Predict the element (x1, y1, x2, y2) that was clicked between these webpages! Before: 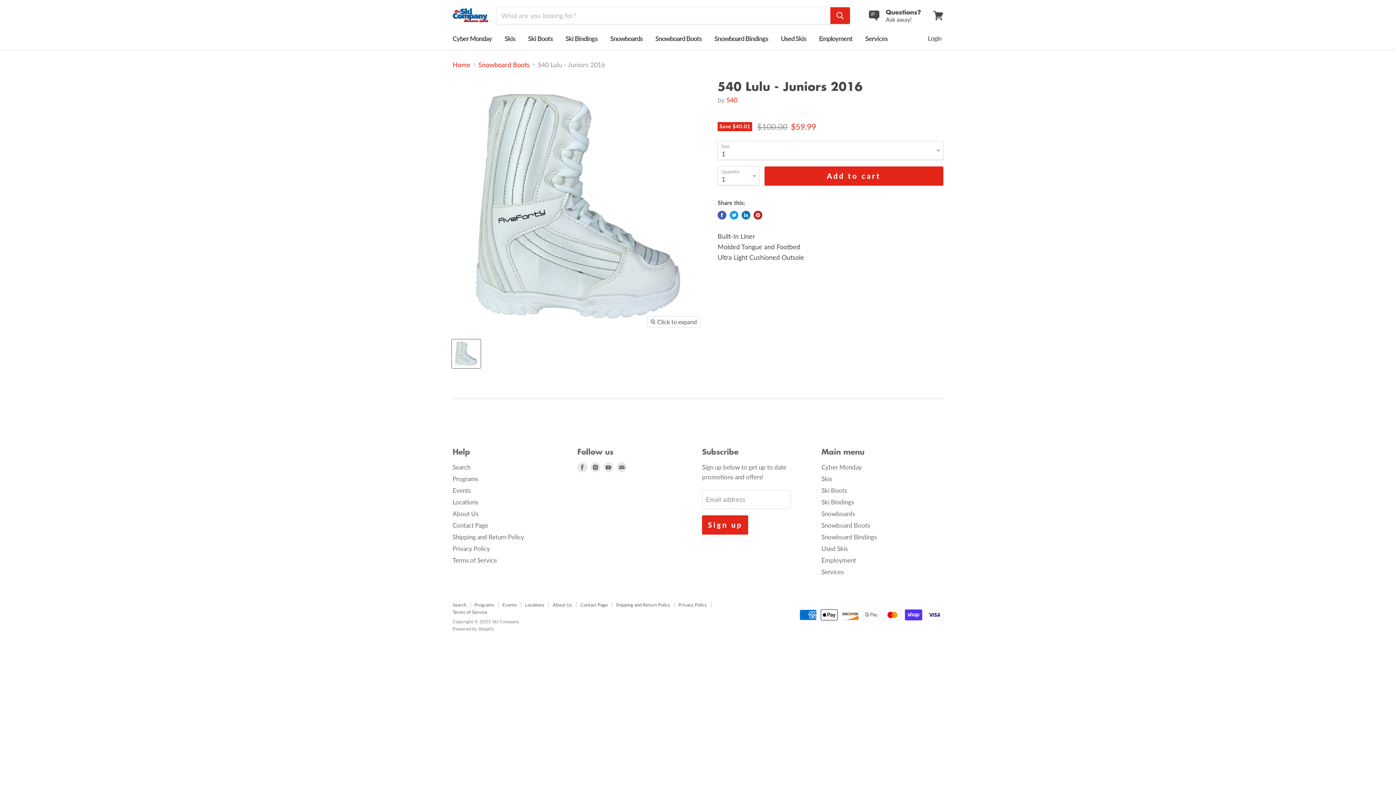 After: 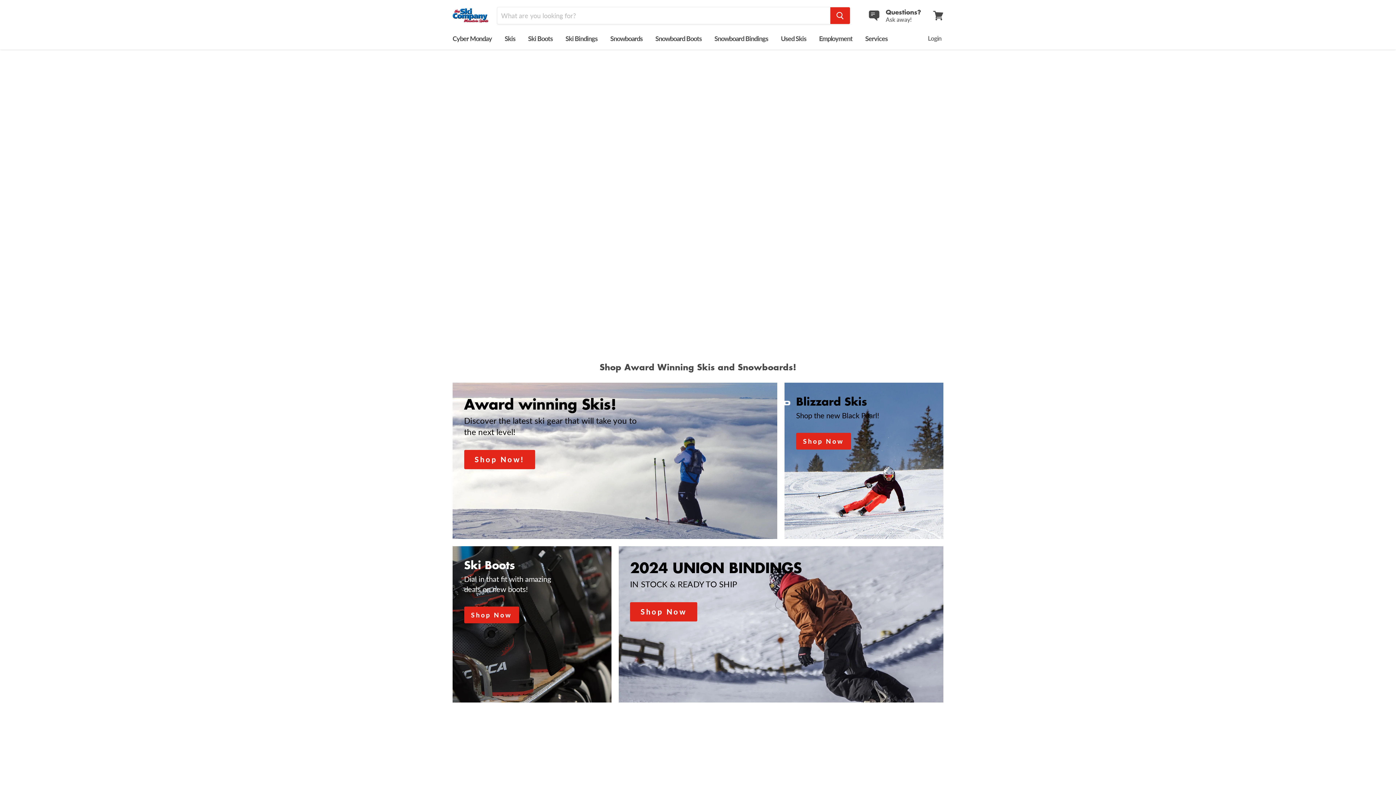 Action: label: Home bbox: (452, 60, 470, 68)